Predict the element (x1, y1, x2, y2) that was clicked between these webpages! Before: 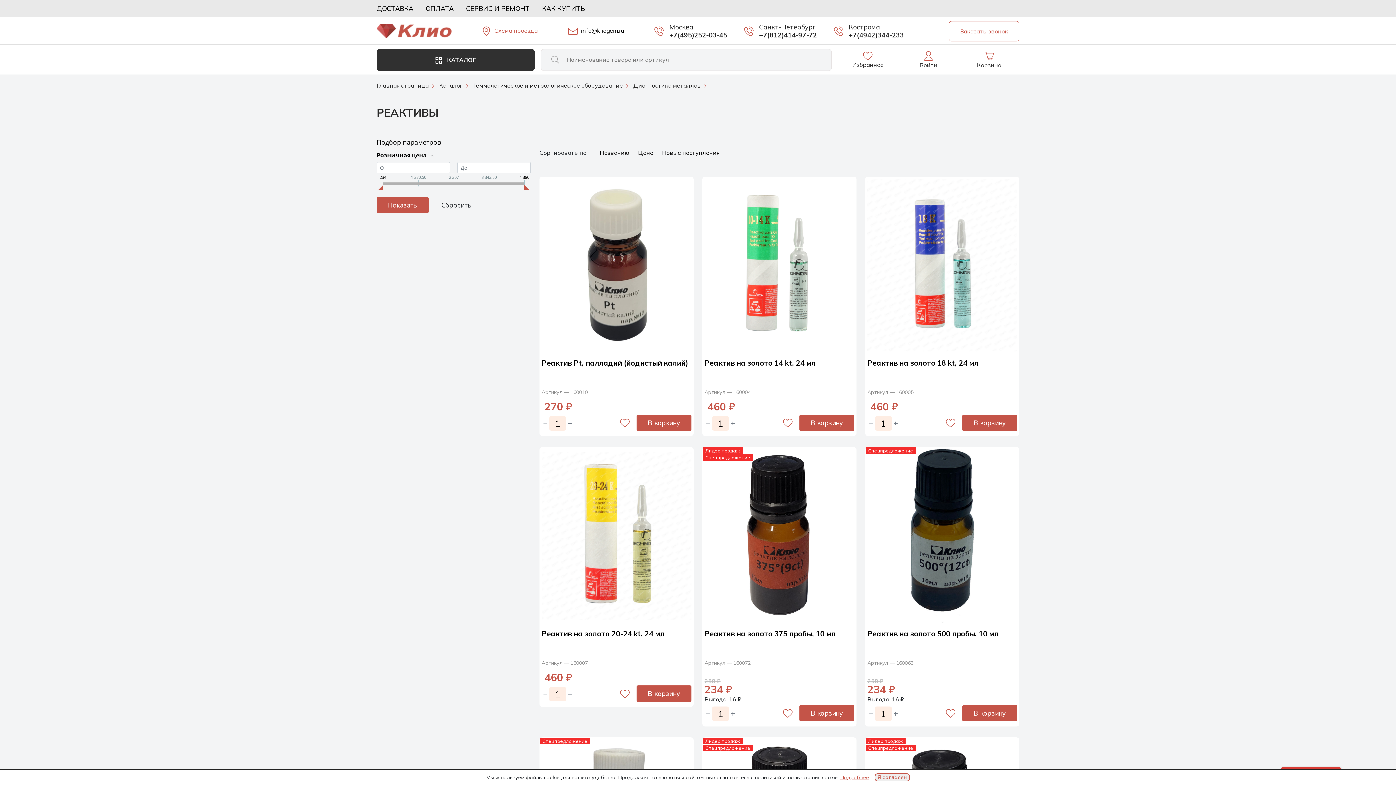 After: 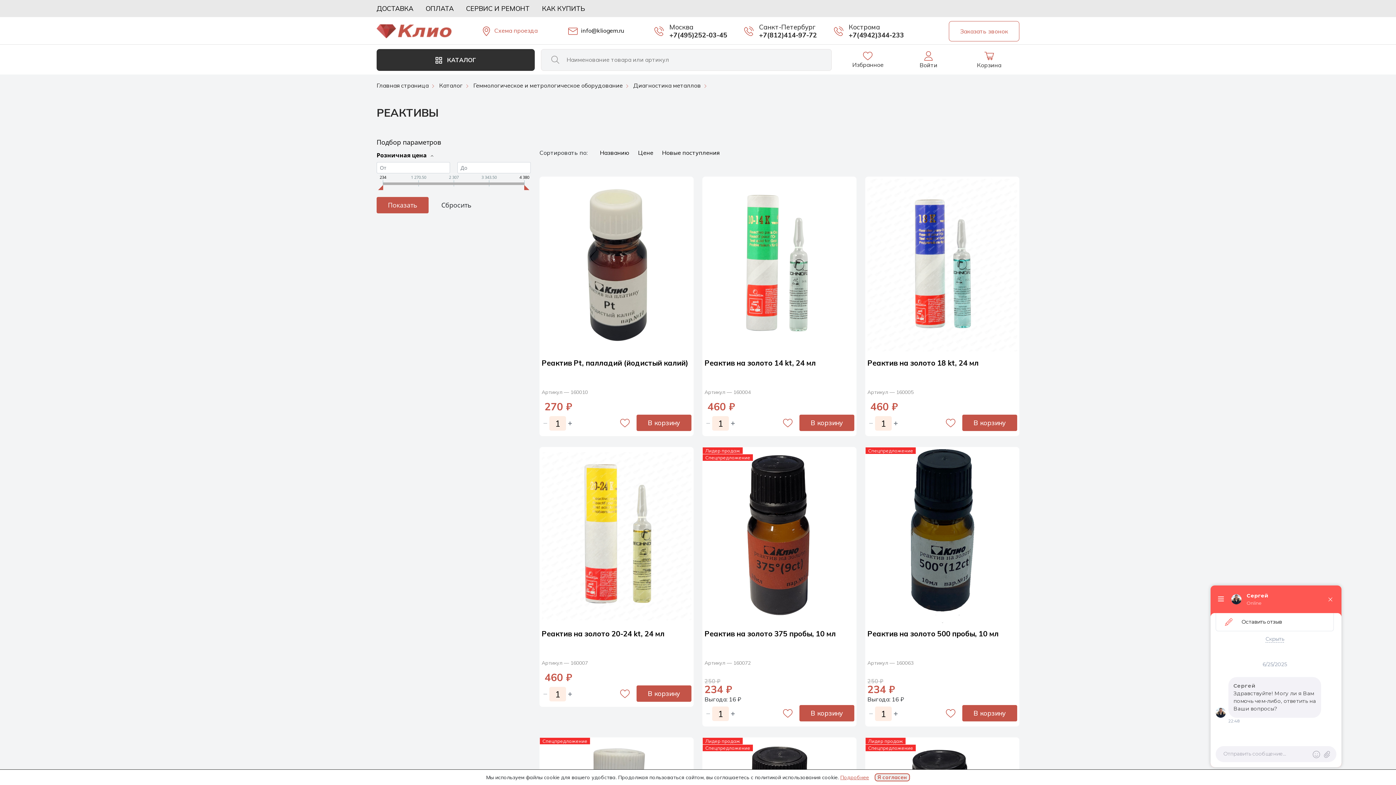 Action: bbox: (524, 184, 529, 190)